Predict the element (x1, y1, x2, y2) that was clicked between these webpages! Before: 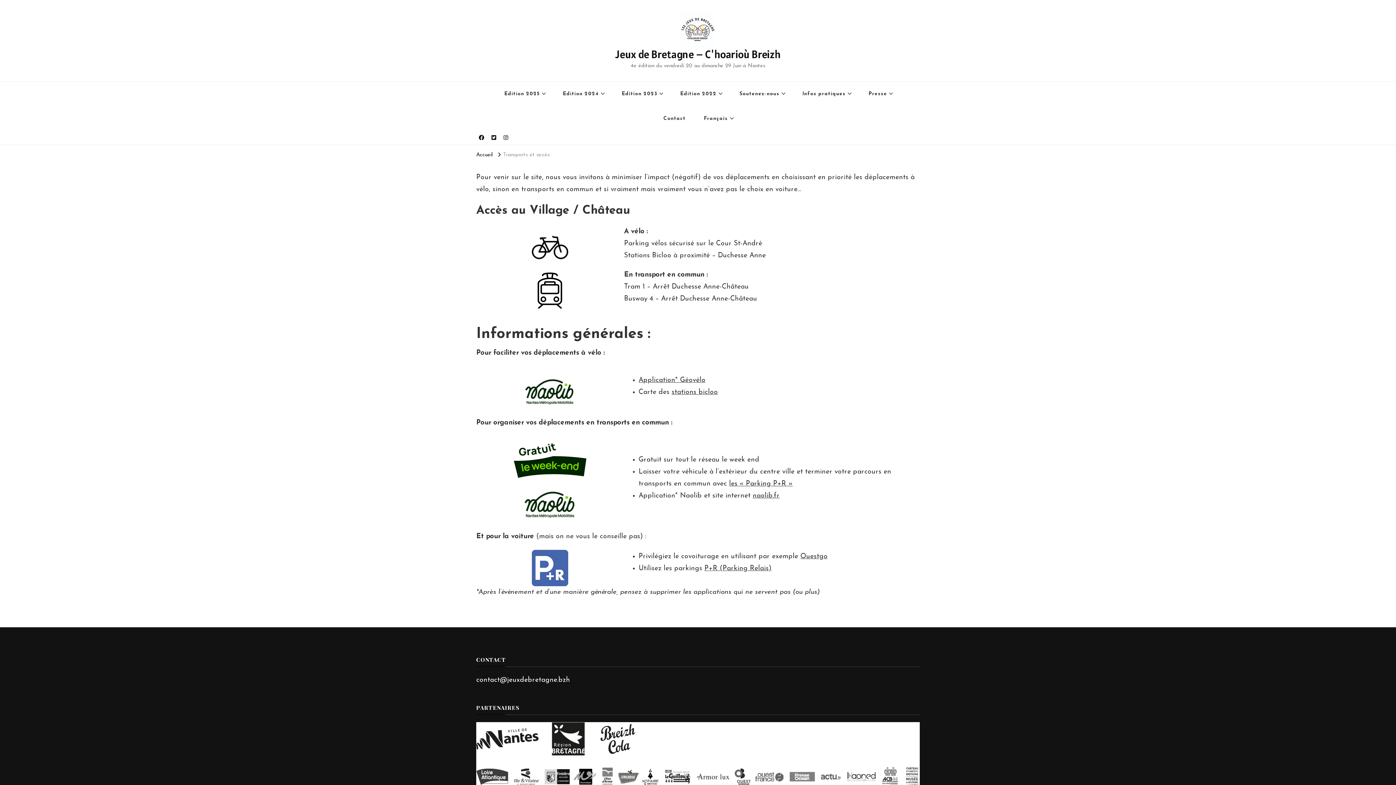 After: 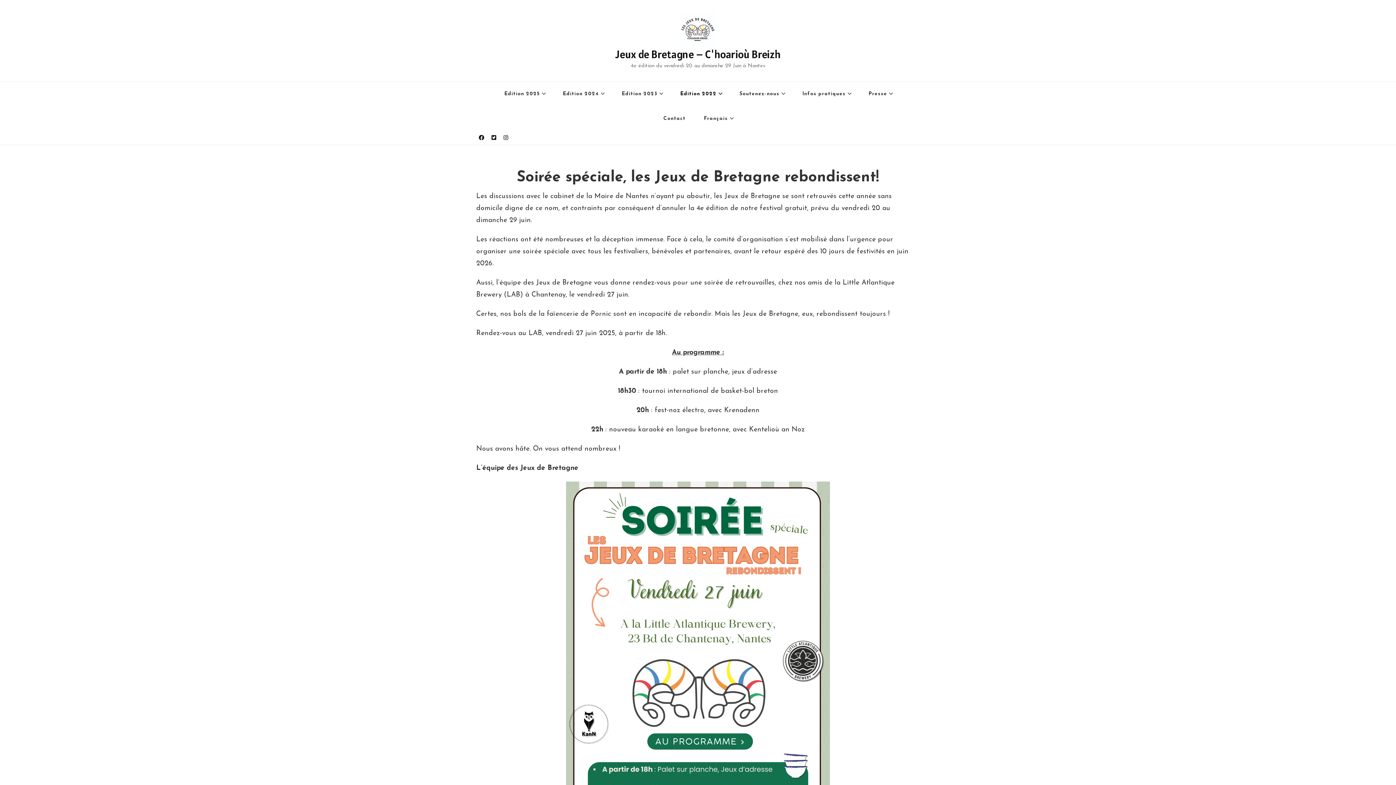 Action: bbox: (680, 10, 716, 47)